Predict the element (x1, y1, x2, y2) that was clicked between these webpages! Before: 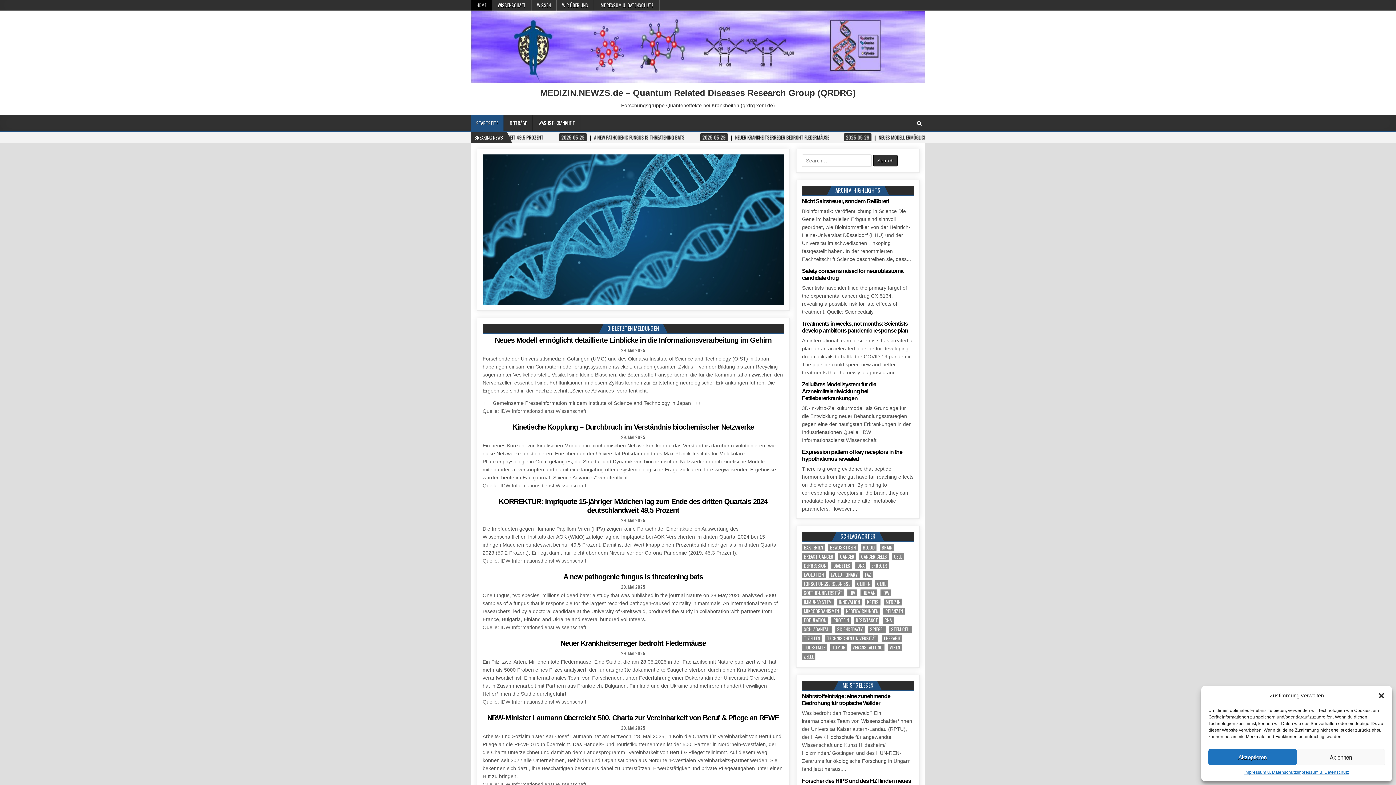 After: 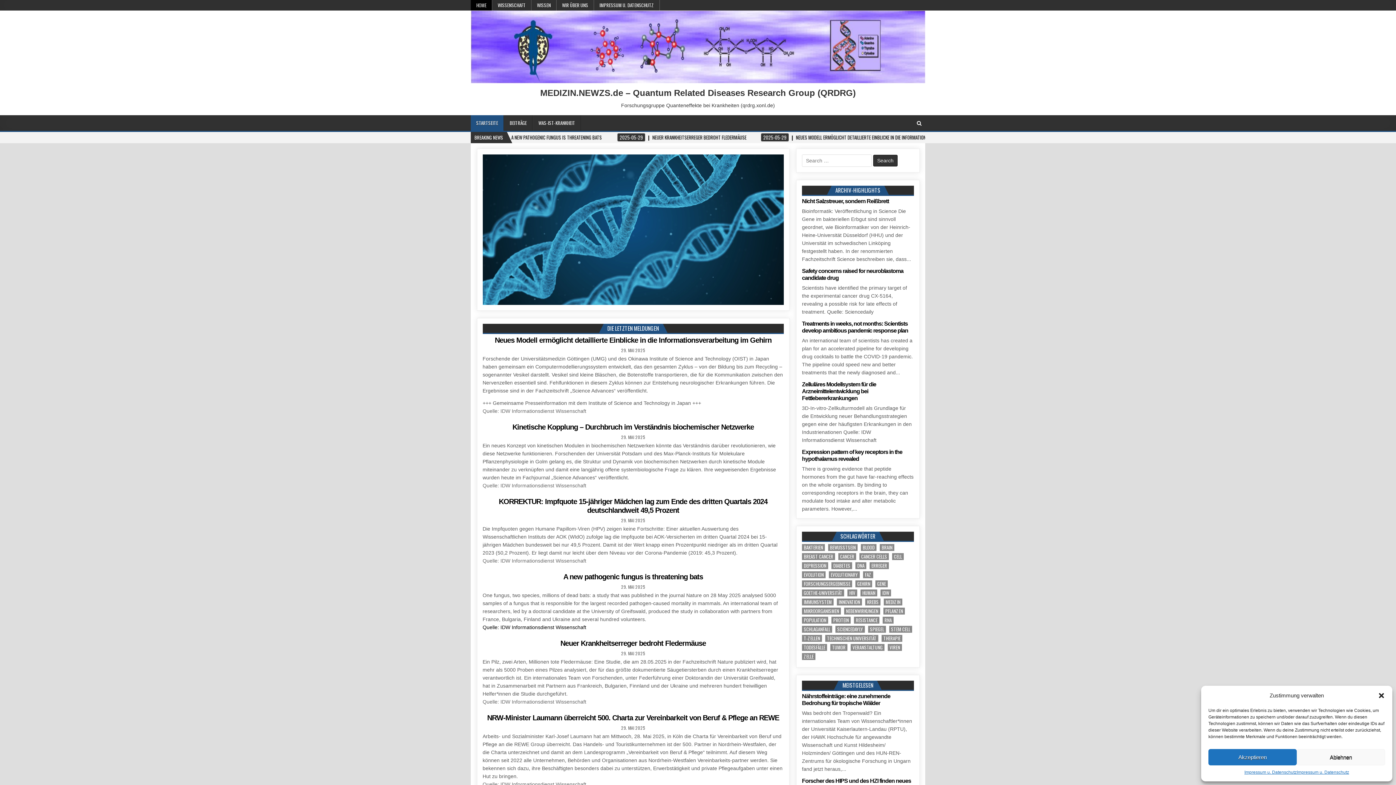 Action: label: Quelle: IDW Informationsdienst Wissenschaft bbox: (482, 624, 586, 630)